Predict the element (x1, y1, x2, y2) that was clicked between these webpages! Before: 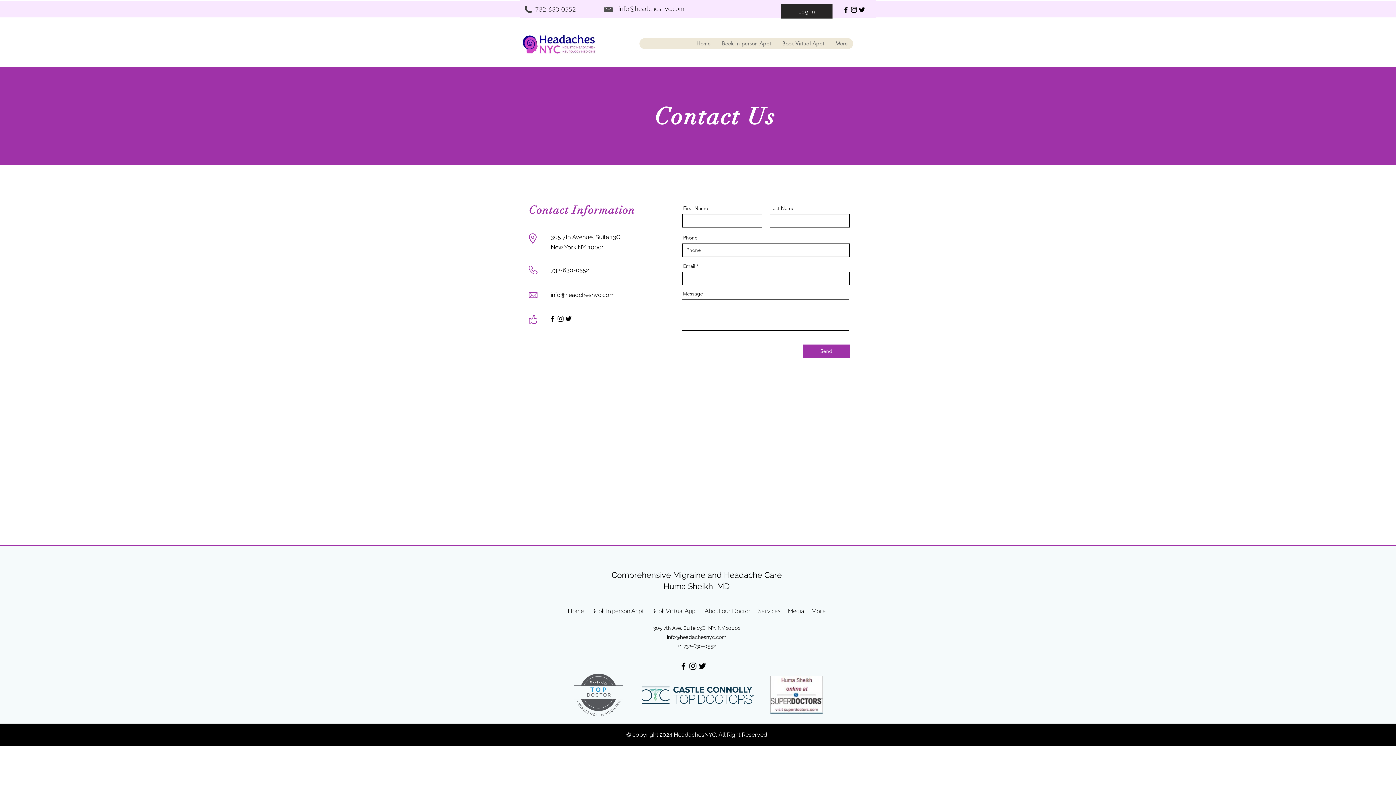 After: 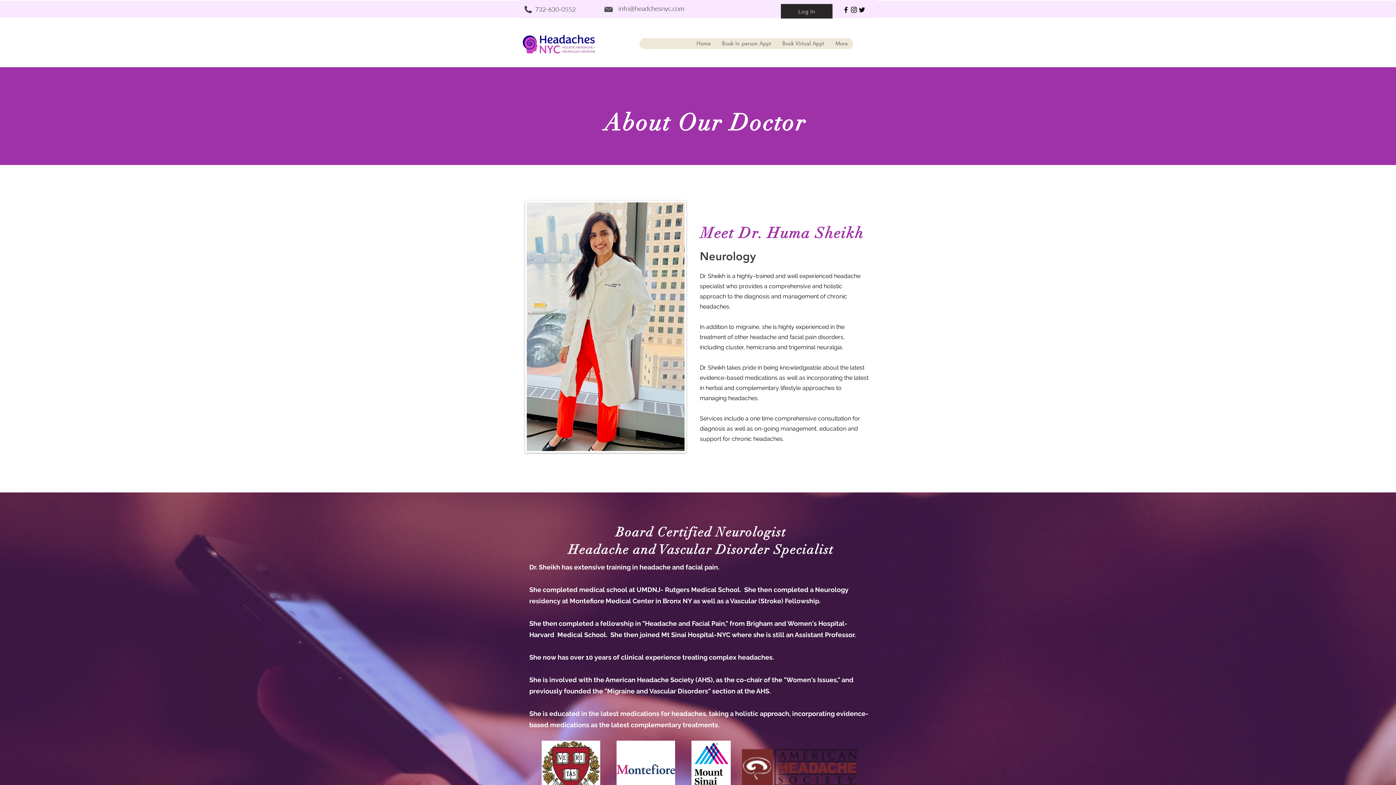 Action: label: About our Doctor bbox: (701, 605, 754, 616)